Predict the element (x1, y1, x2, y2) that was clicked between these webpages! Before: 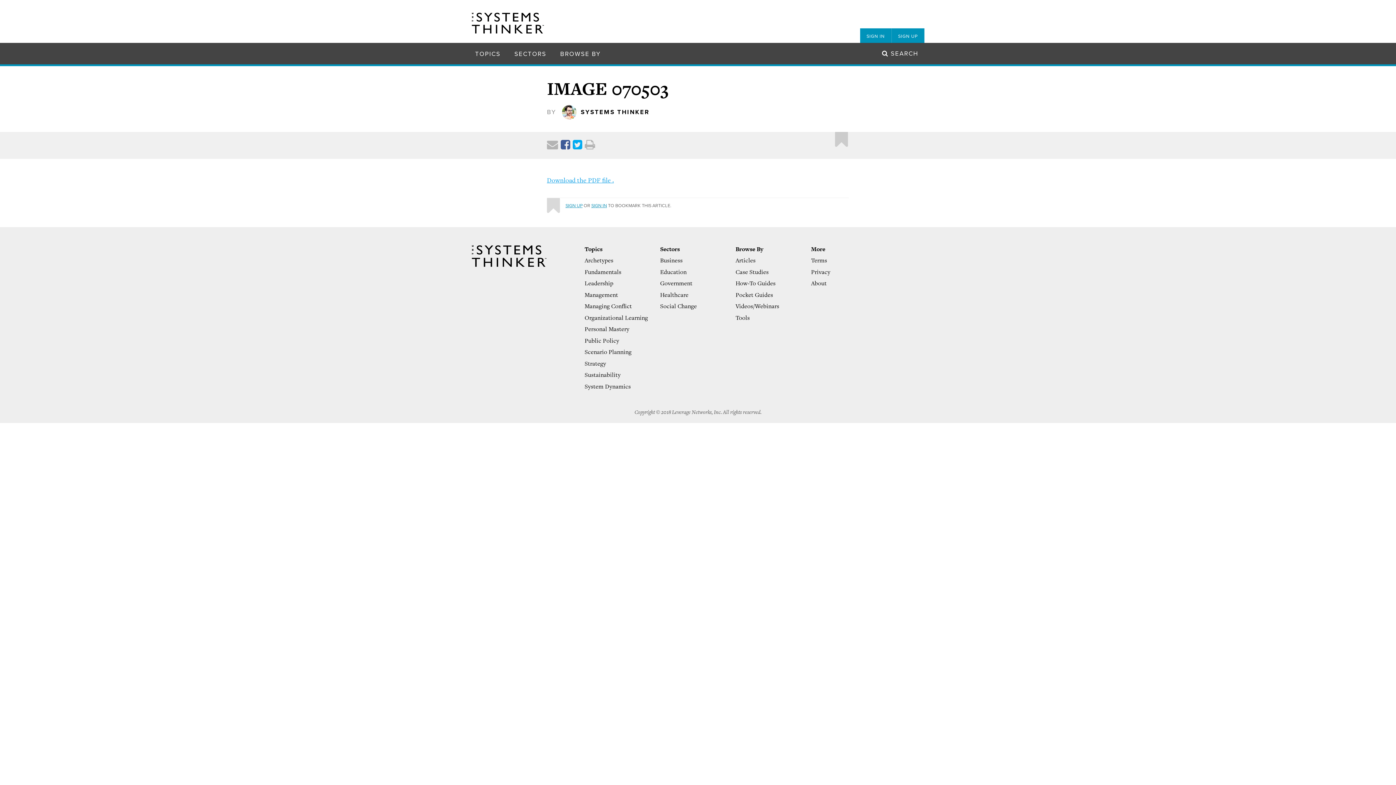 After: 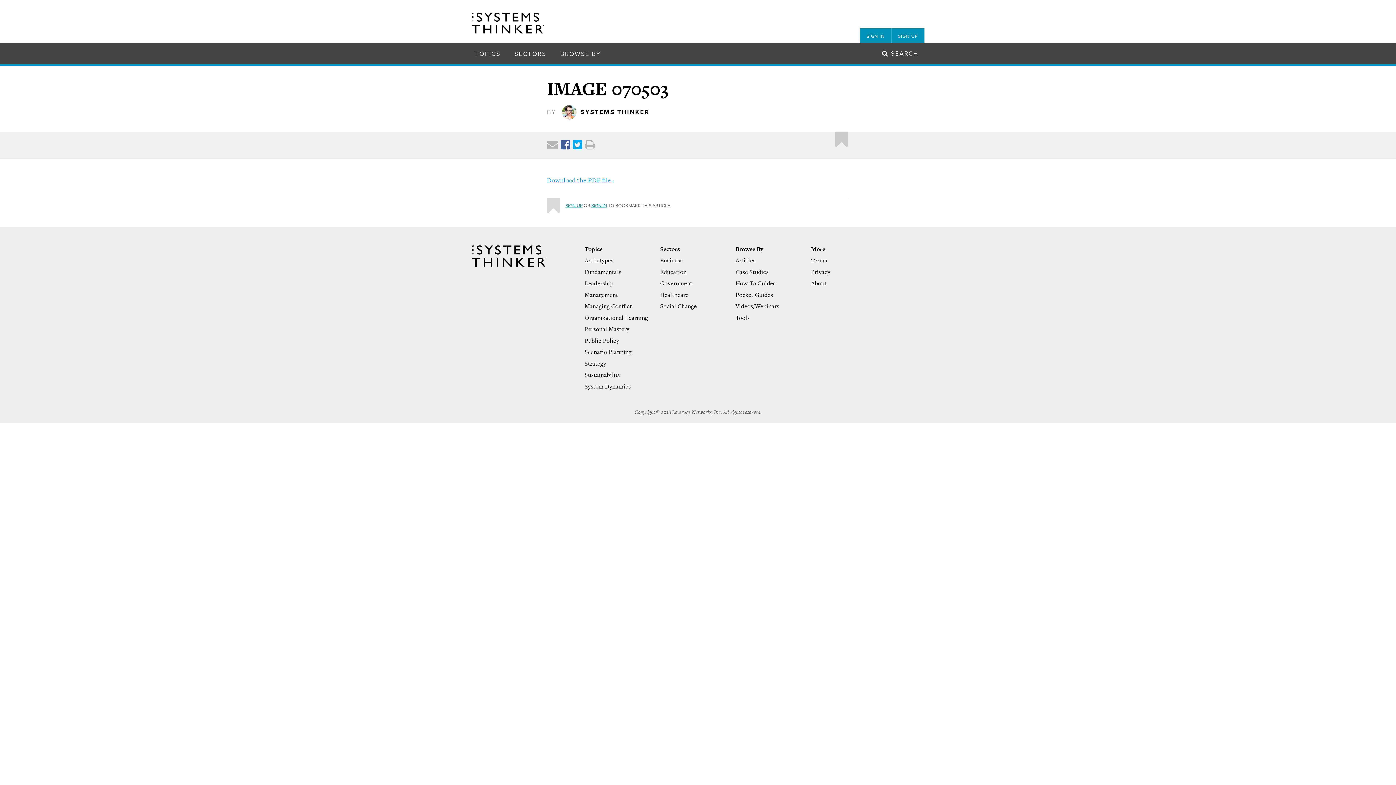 Action: bbox: (560, 141, 570, 150)